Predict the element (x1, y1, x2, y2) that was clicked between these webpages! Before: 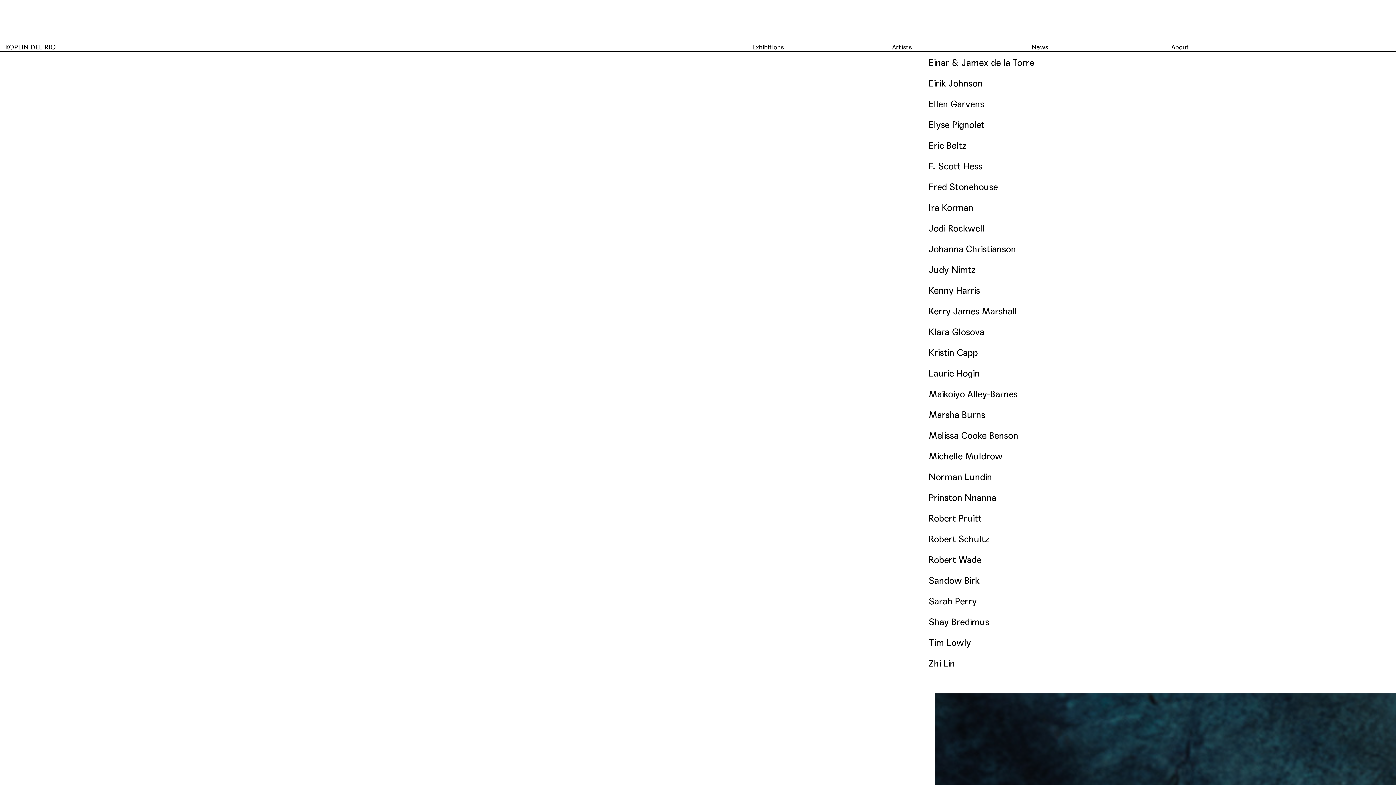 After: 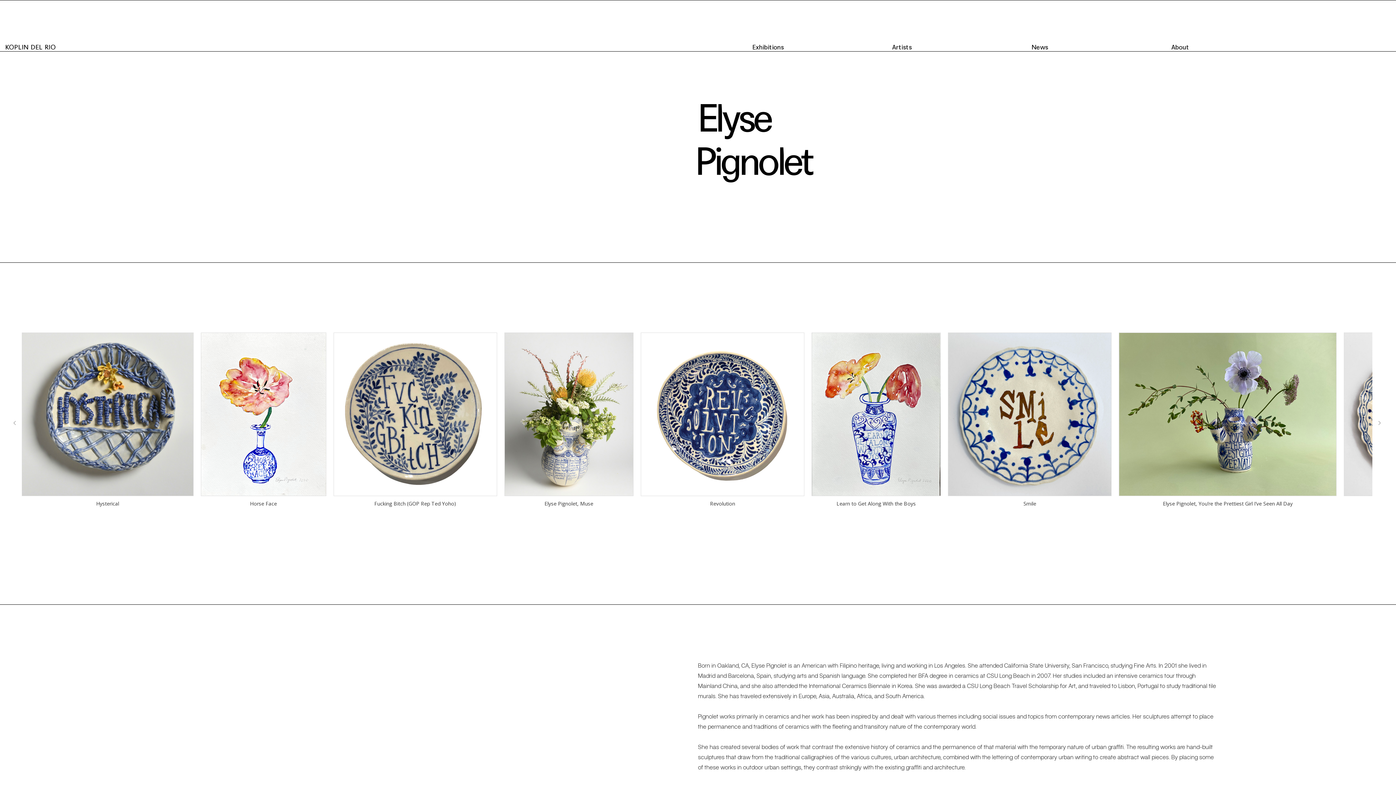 Action: label: Elyse Pignolet bbox: (929, 119, 985, 130)